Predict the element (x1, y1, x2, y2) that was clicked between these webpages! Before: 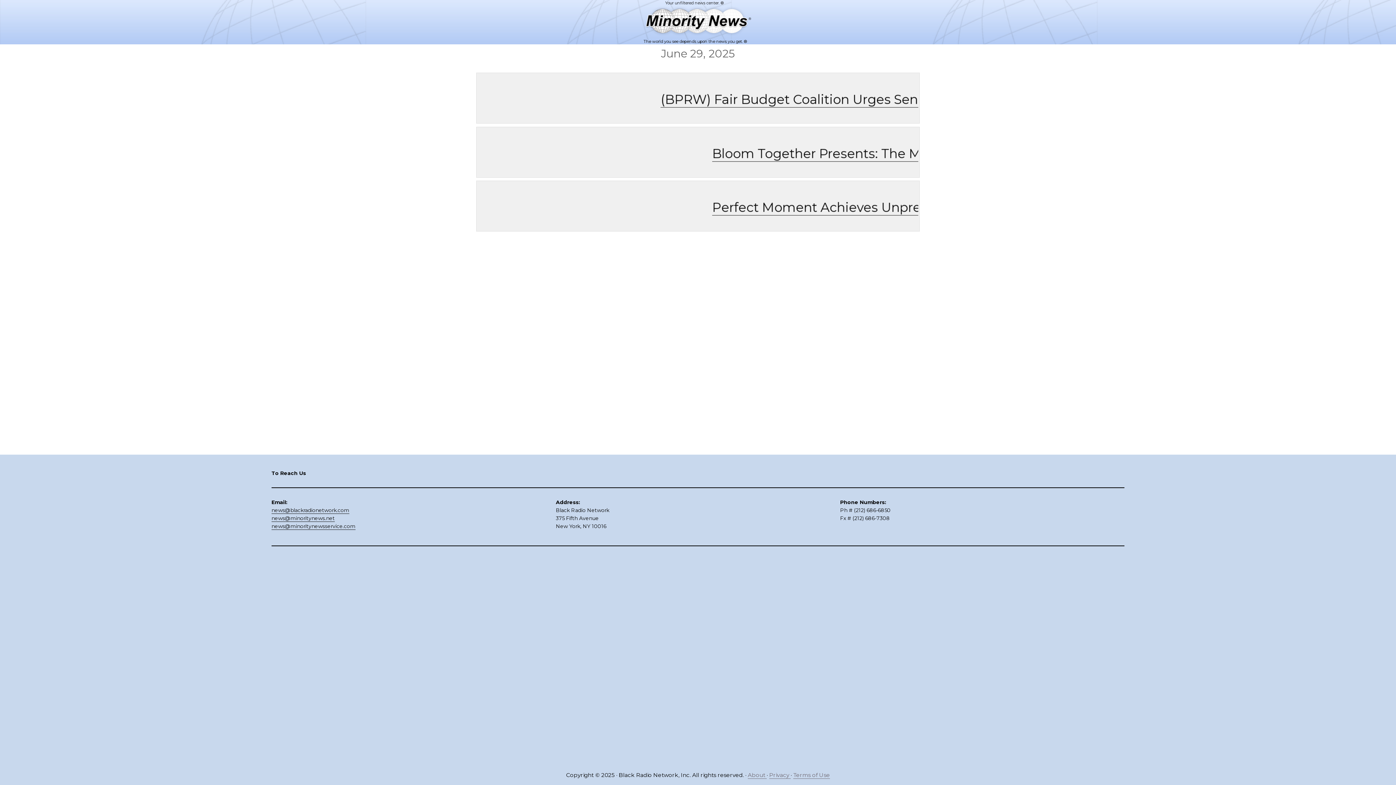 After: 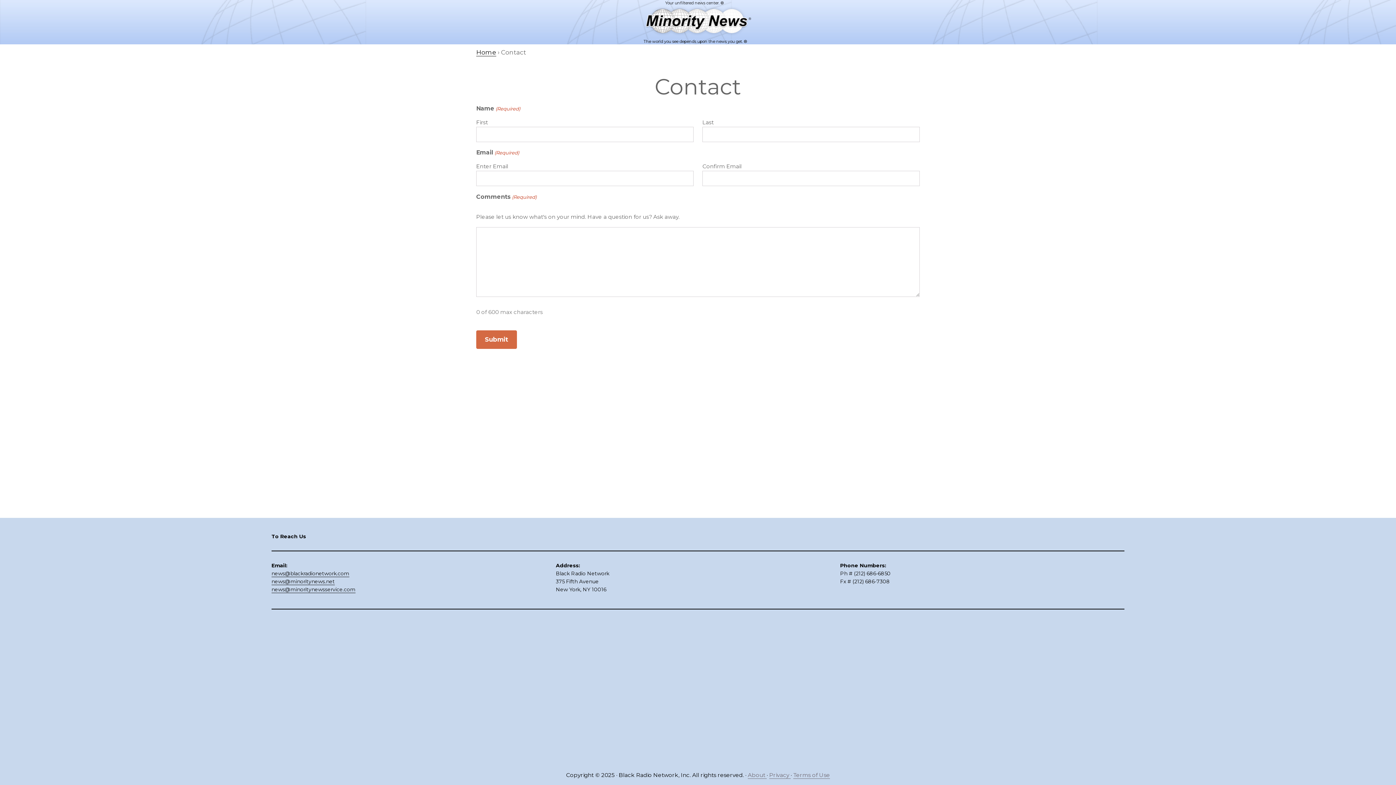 Action: label: news@blackradionetwork.com bbox: (271, 507, 349, 514)